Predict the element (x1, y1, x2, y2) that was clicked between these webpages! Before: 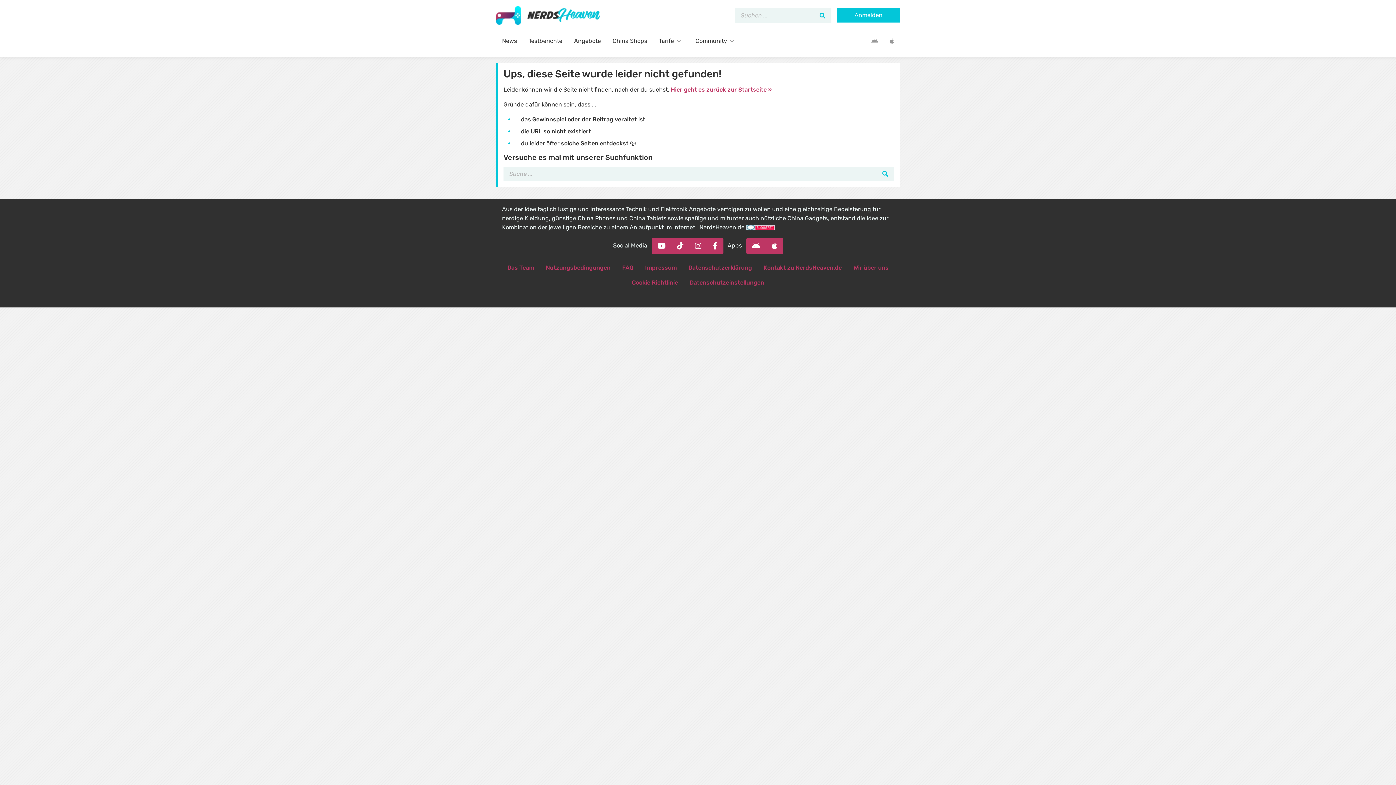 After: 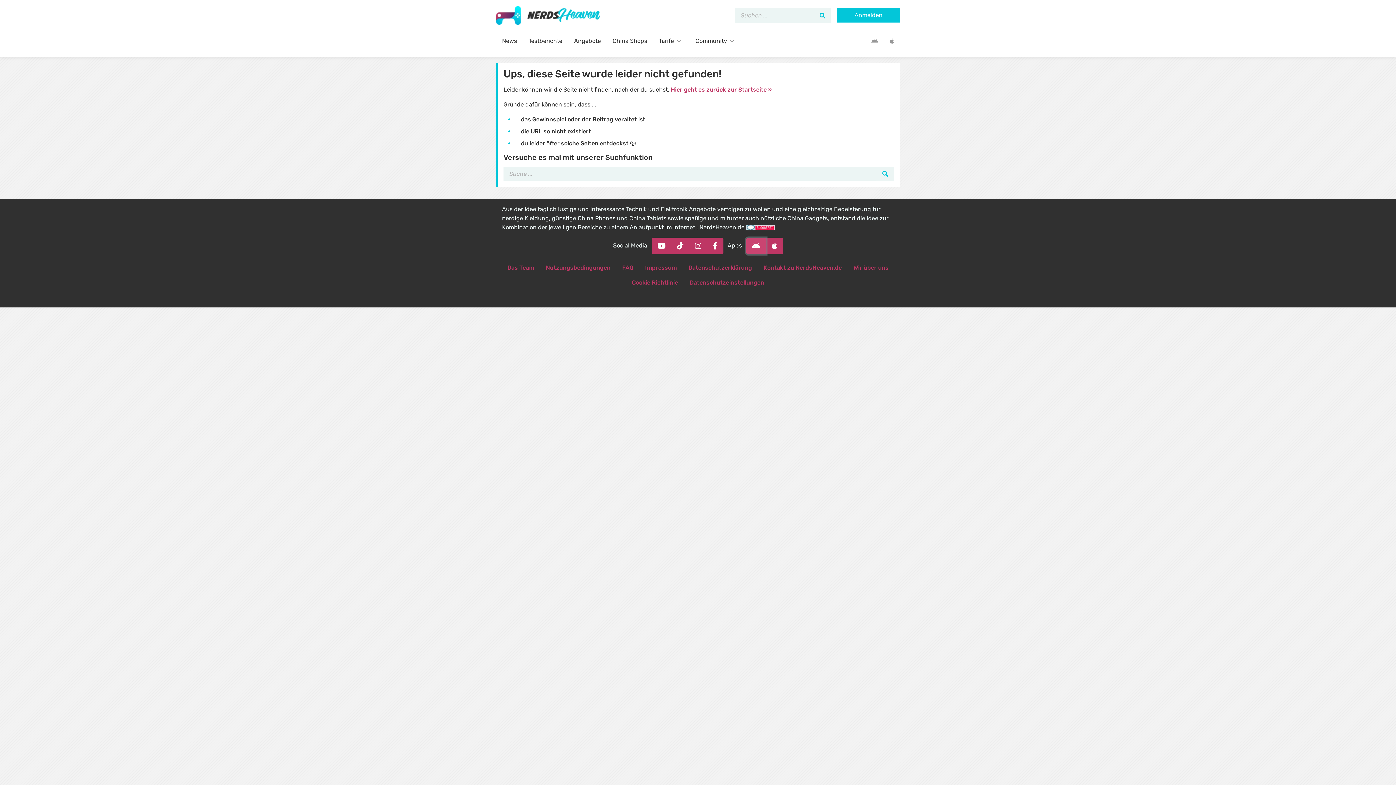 Action: bbox: (746, 237, 766, 254)